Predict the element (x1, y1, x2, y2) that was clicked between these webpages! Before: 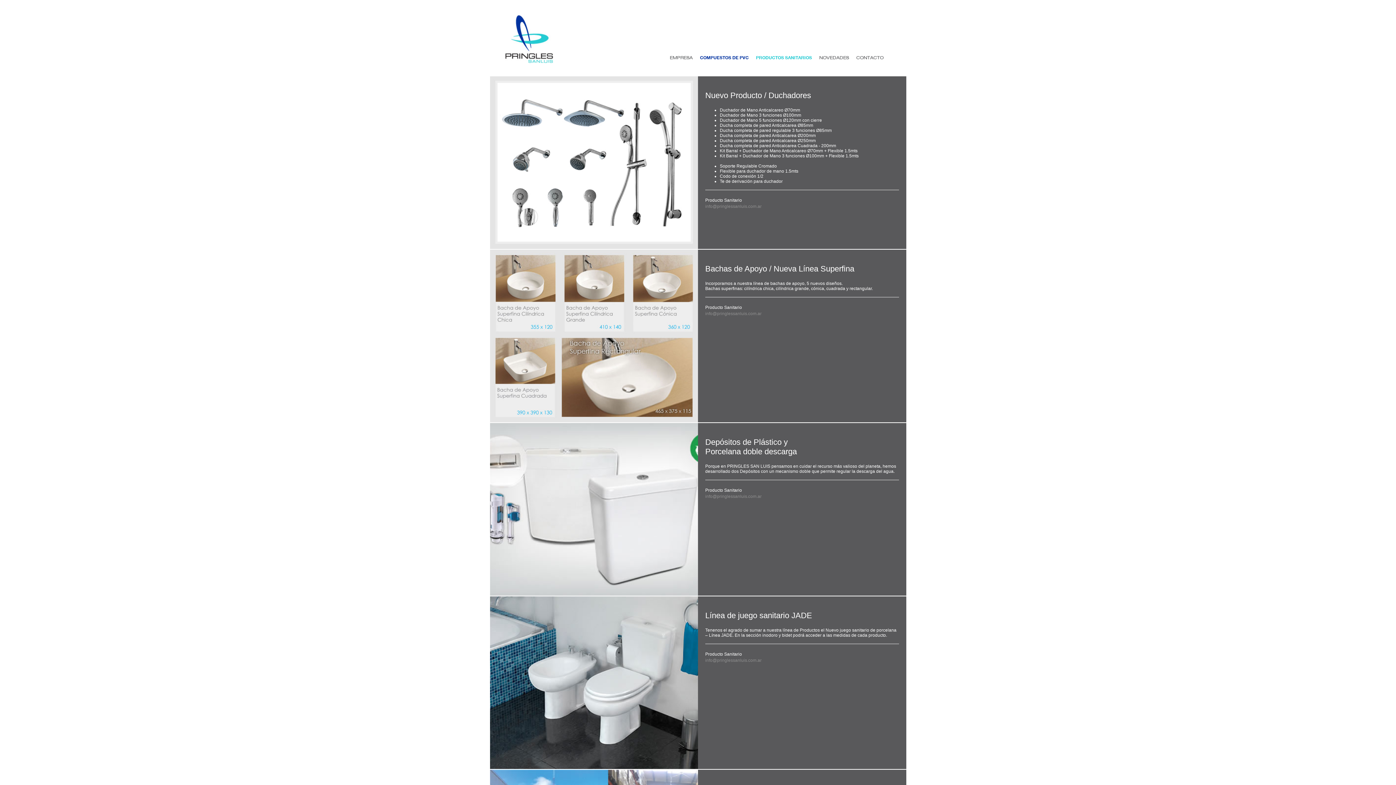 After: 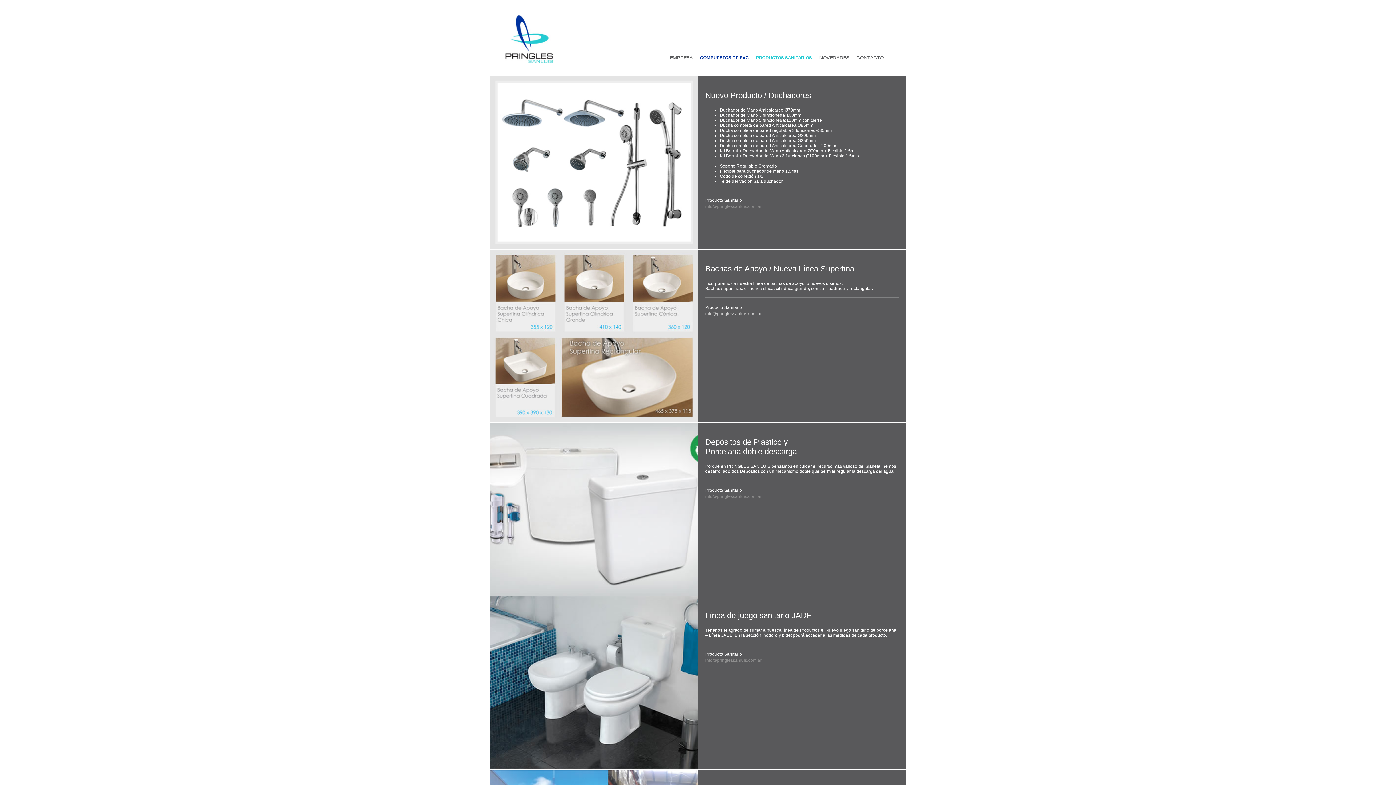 Action: label: info@pringlessanluis.com.ar bbox: (705, 311, 761, 316)